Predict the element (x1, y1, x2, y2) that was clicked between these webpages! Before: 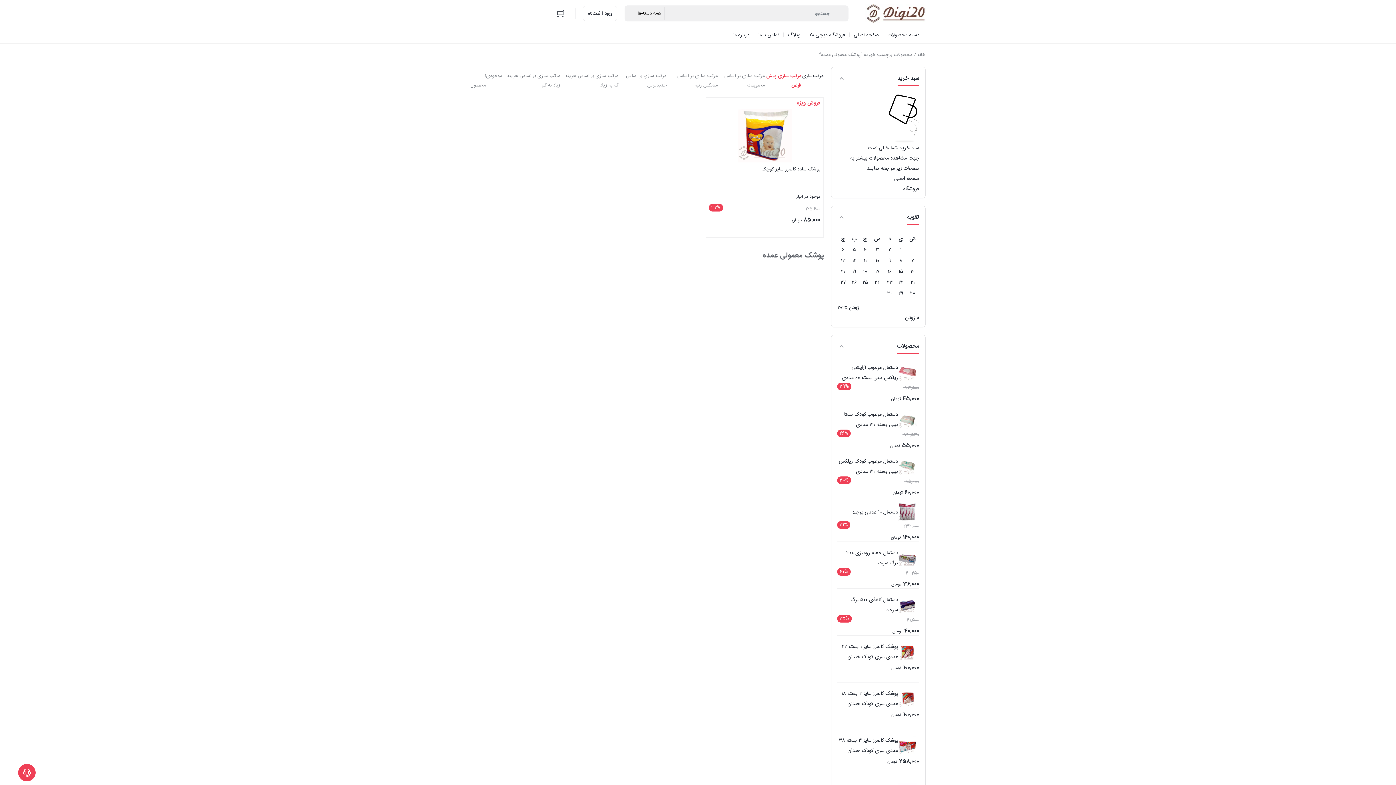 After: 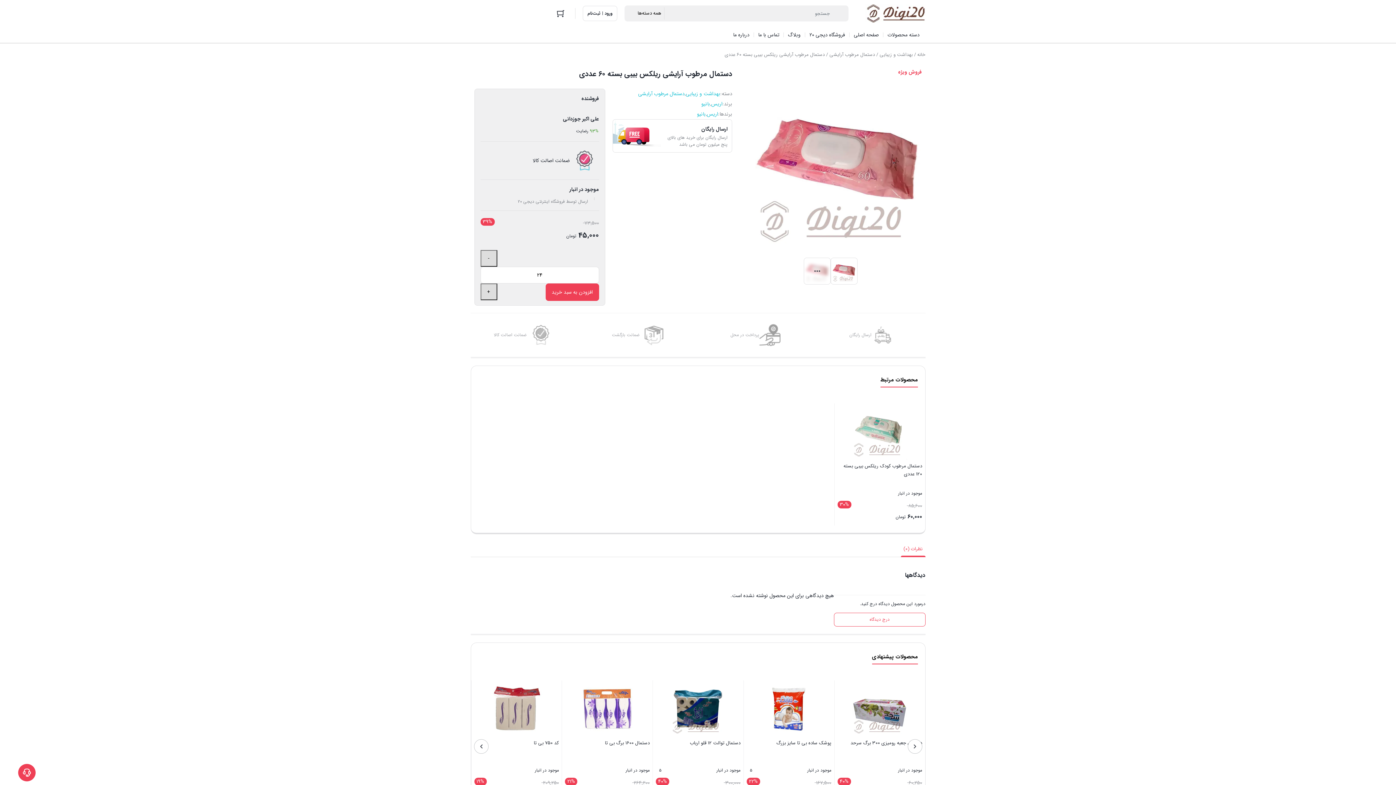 Action: bbox: (837, 362, 919, 382) label: دستمال مرطوب آرایشی ریلکس بیبی بسته 60 عددی